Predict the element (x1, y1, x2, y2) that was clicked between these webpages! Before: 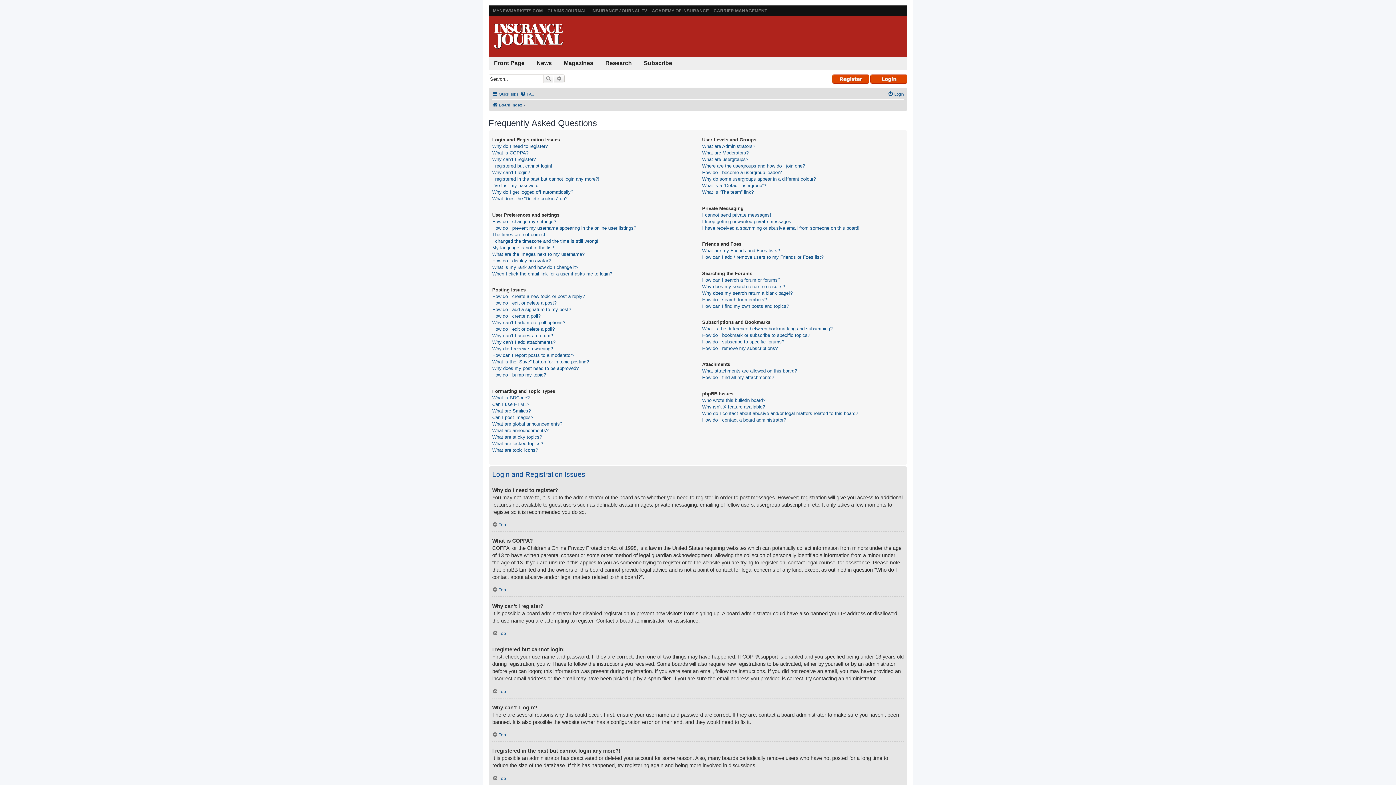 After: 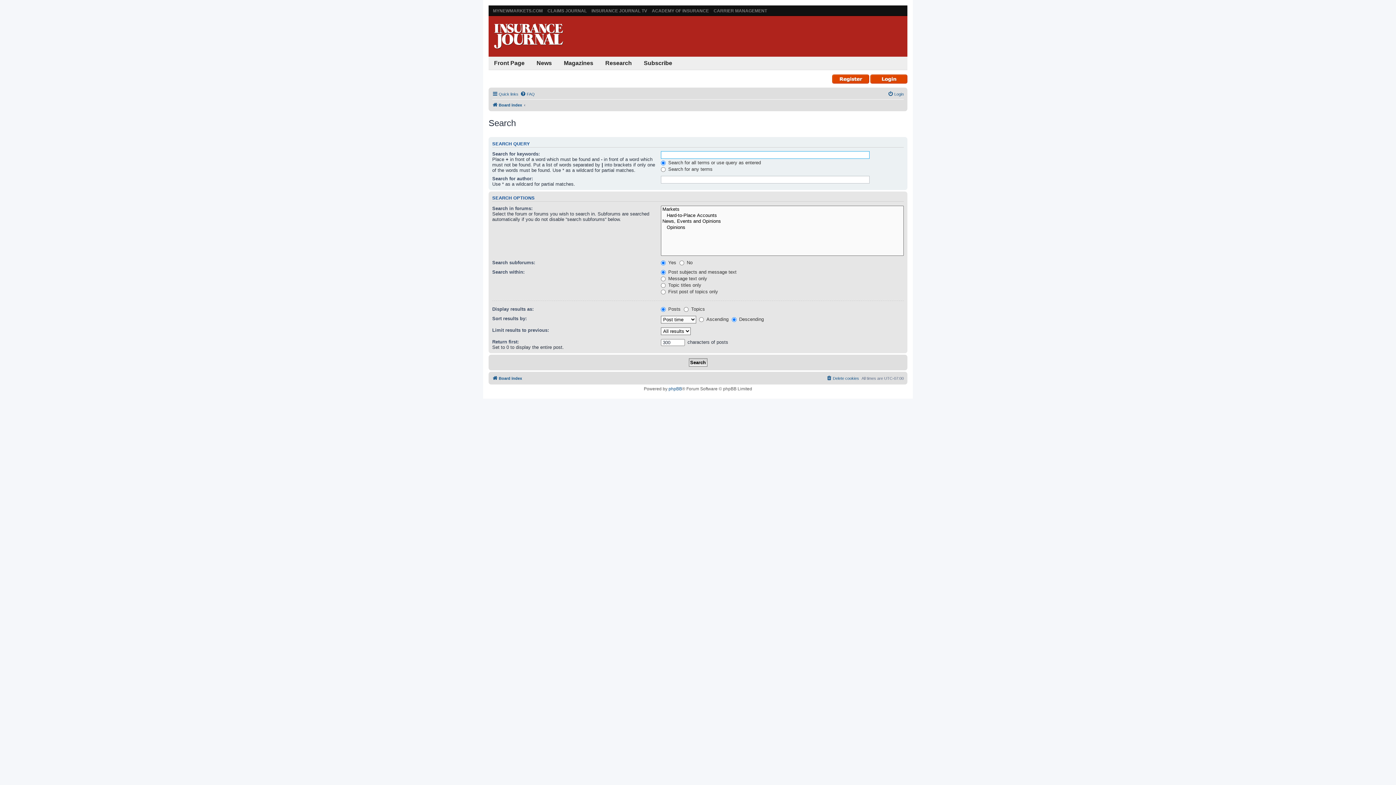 Action: bbox: (554, 74, 564, 83) label: Advanced search